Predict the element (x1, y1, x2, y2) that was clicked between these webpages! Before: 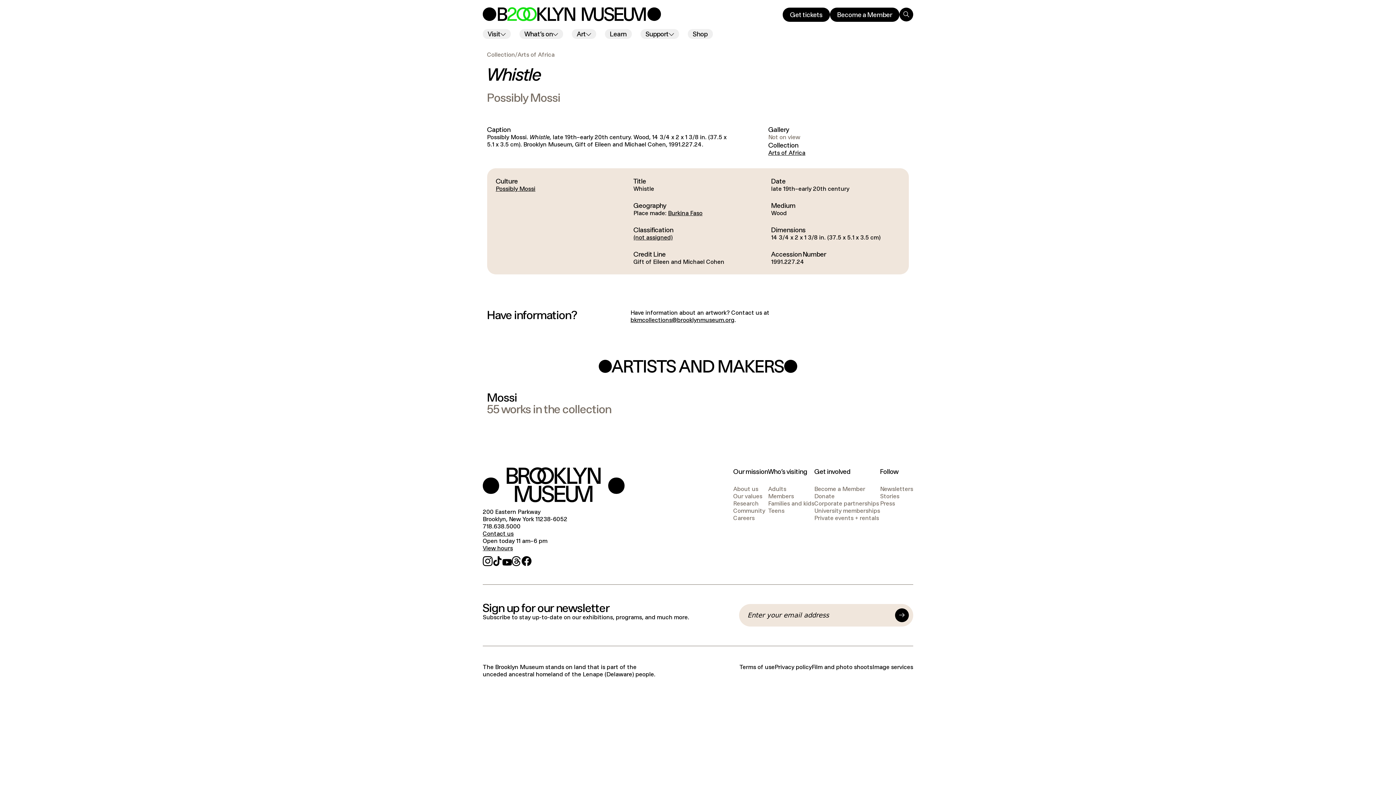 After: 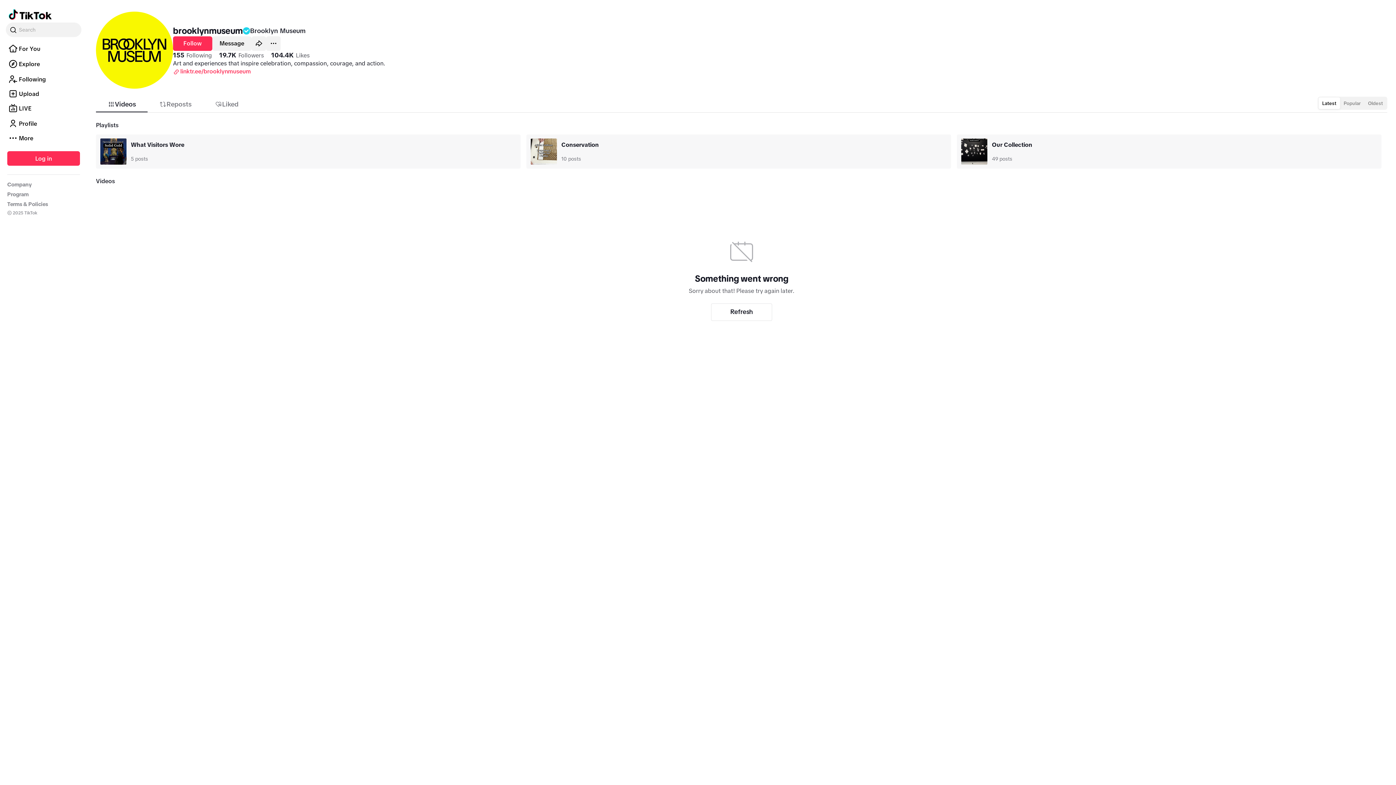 Action: bbox: (492, 553, 502, 567) label: TikTok